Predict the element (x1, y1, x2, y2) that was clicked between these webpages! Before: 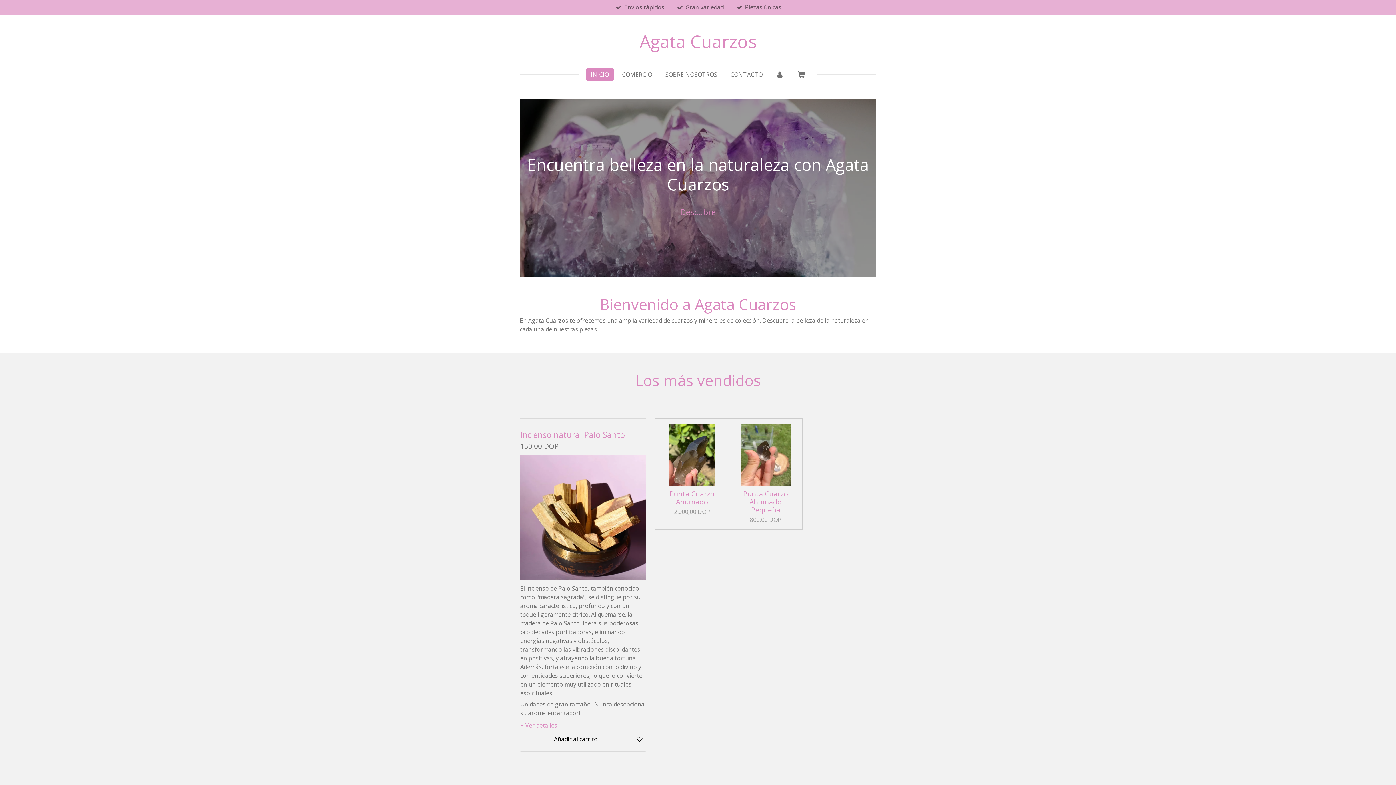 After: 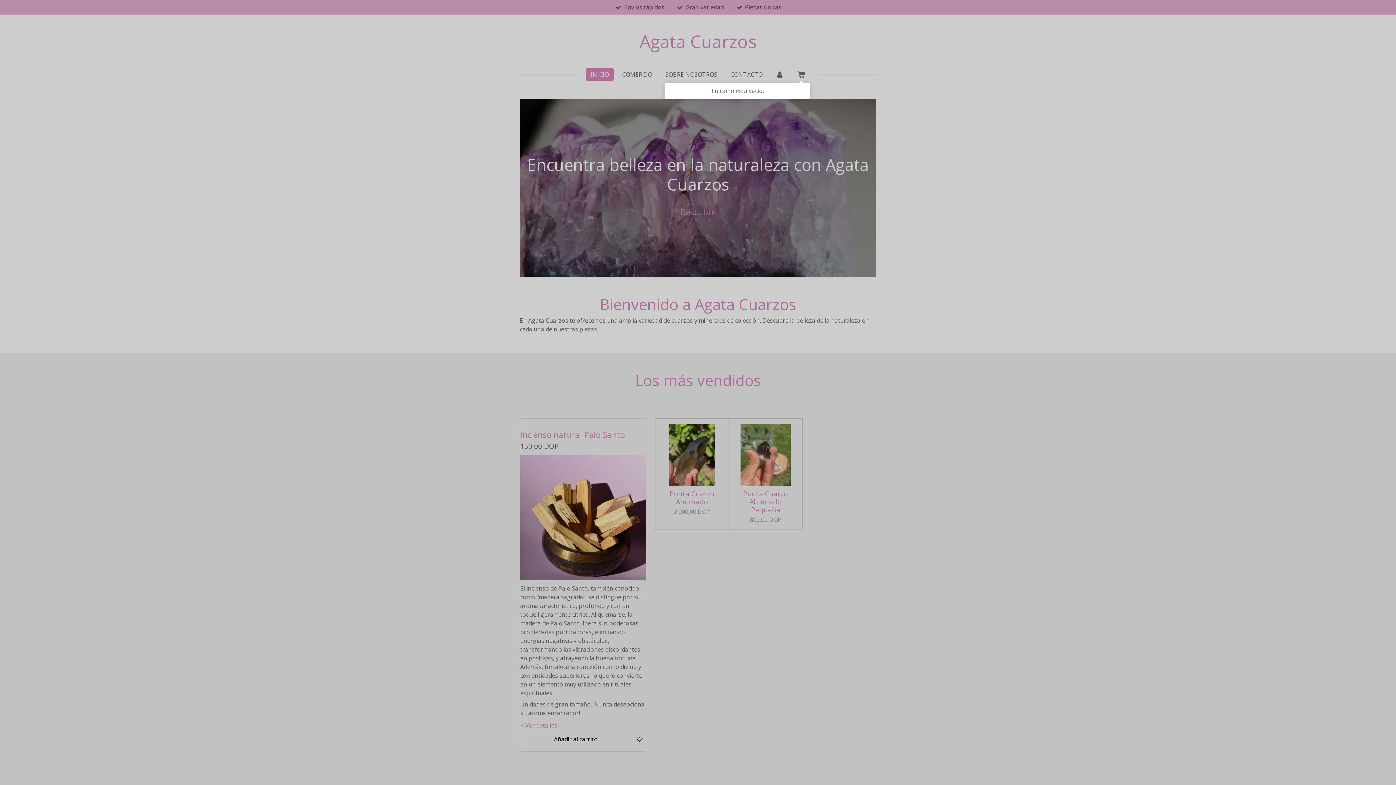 Action: bbox: (792, 68, 810, 80)